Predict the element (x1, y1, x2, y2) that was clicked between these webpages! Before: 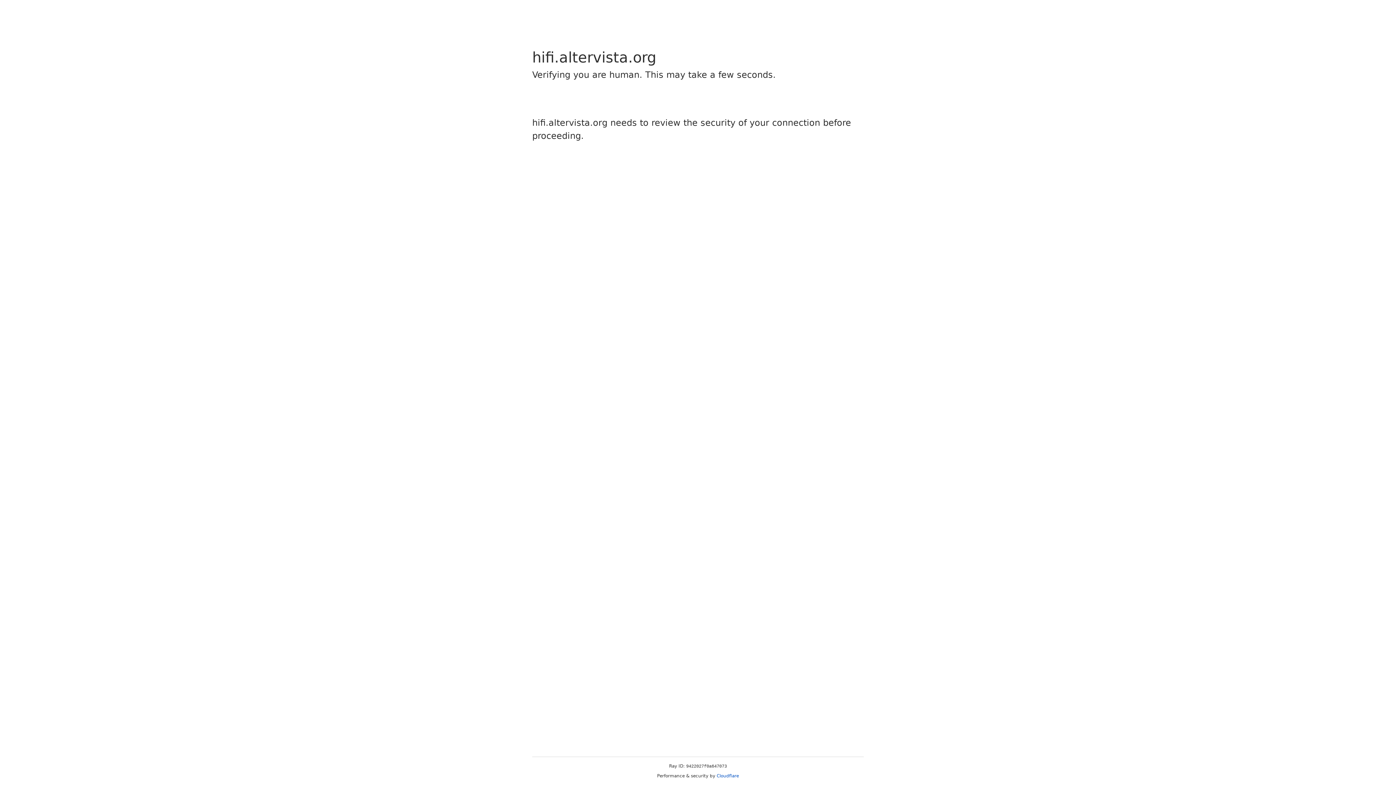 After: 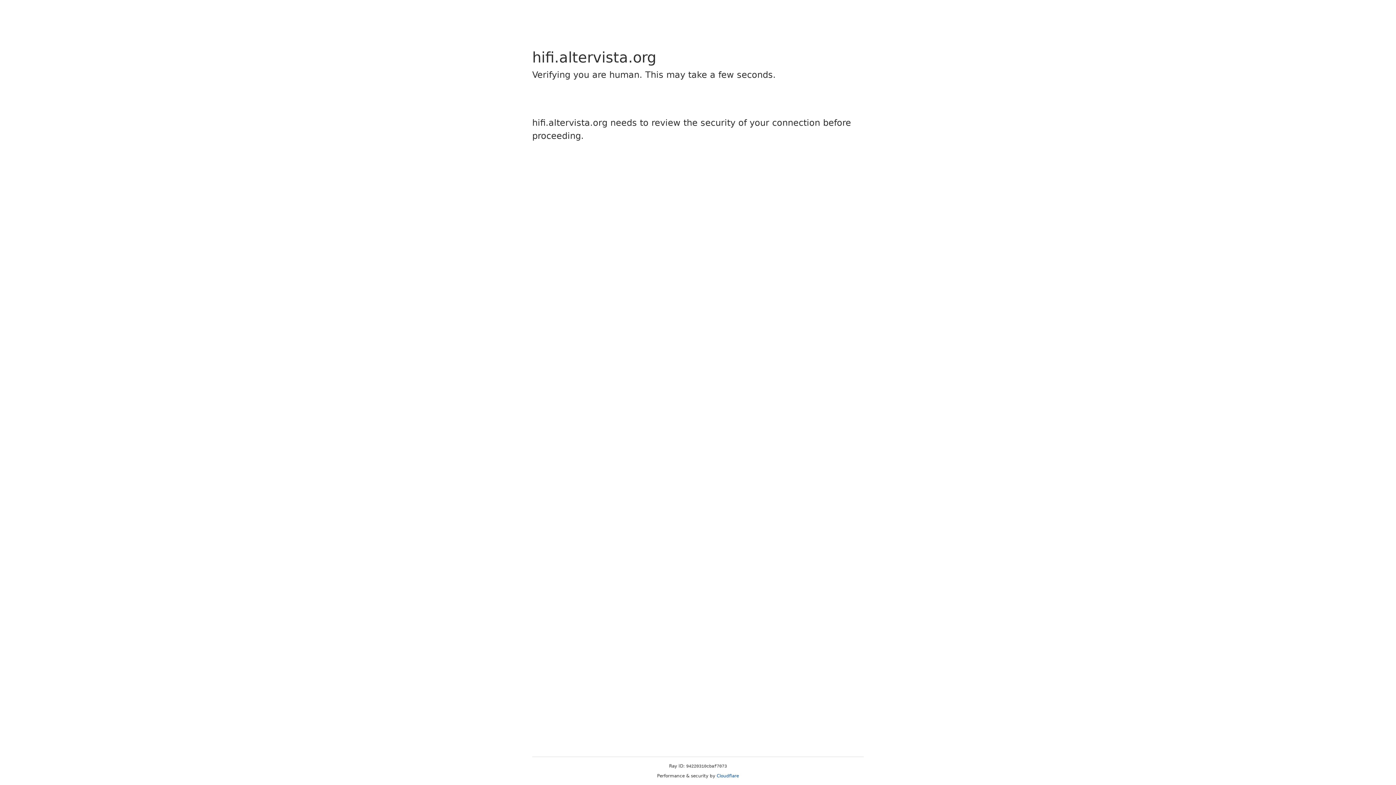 Action: bbox: (716, 773, 739, 778) label: Cloudflare